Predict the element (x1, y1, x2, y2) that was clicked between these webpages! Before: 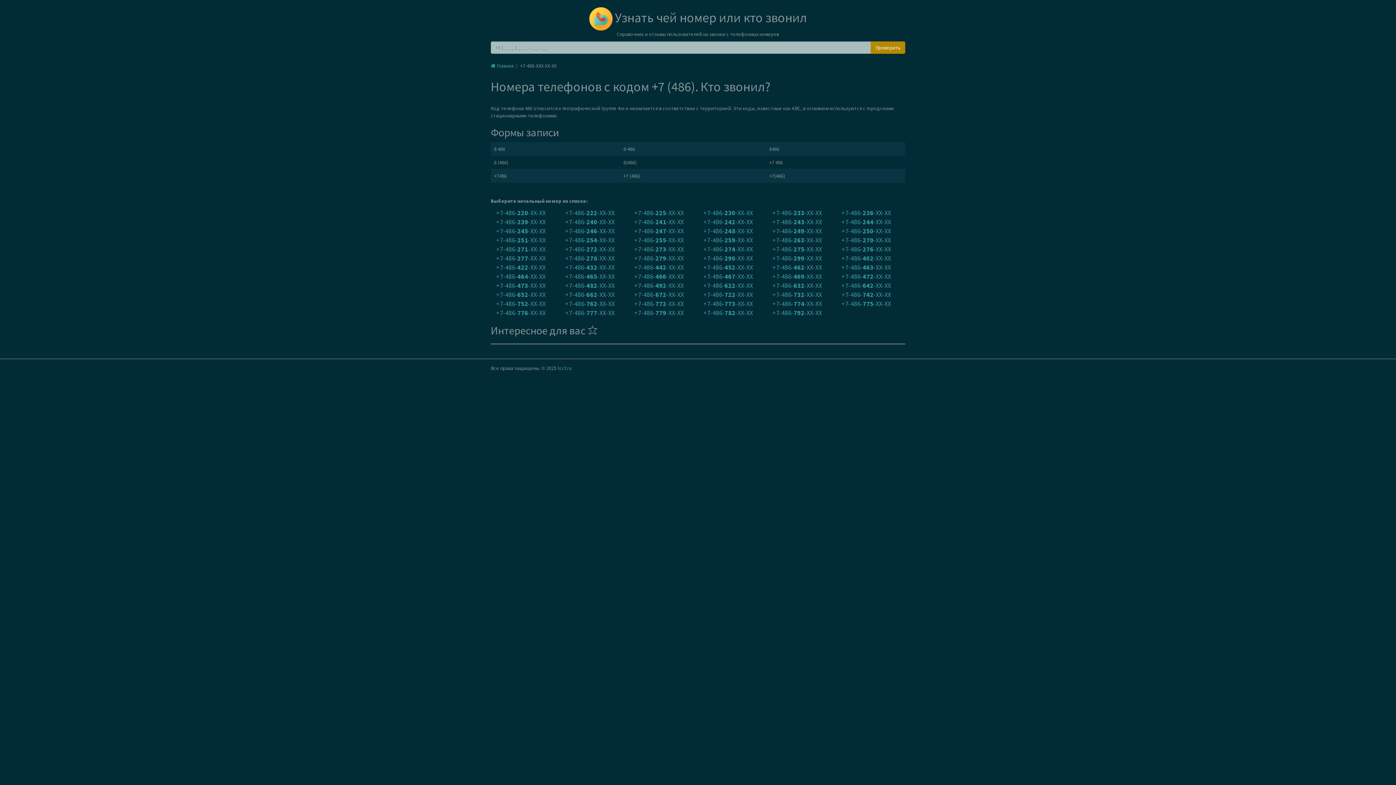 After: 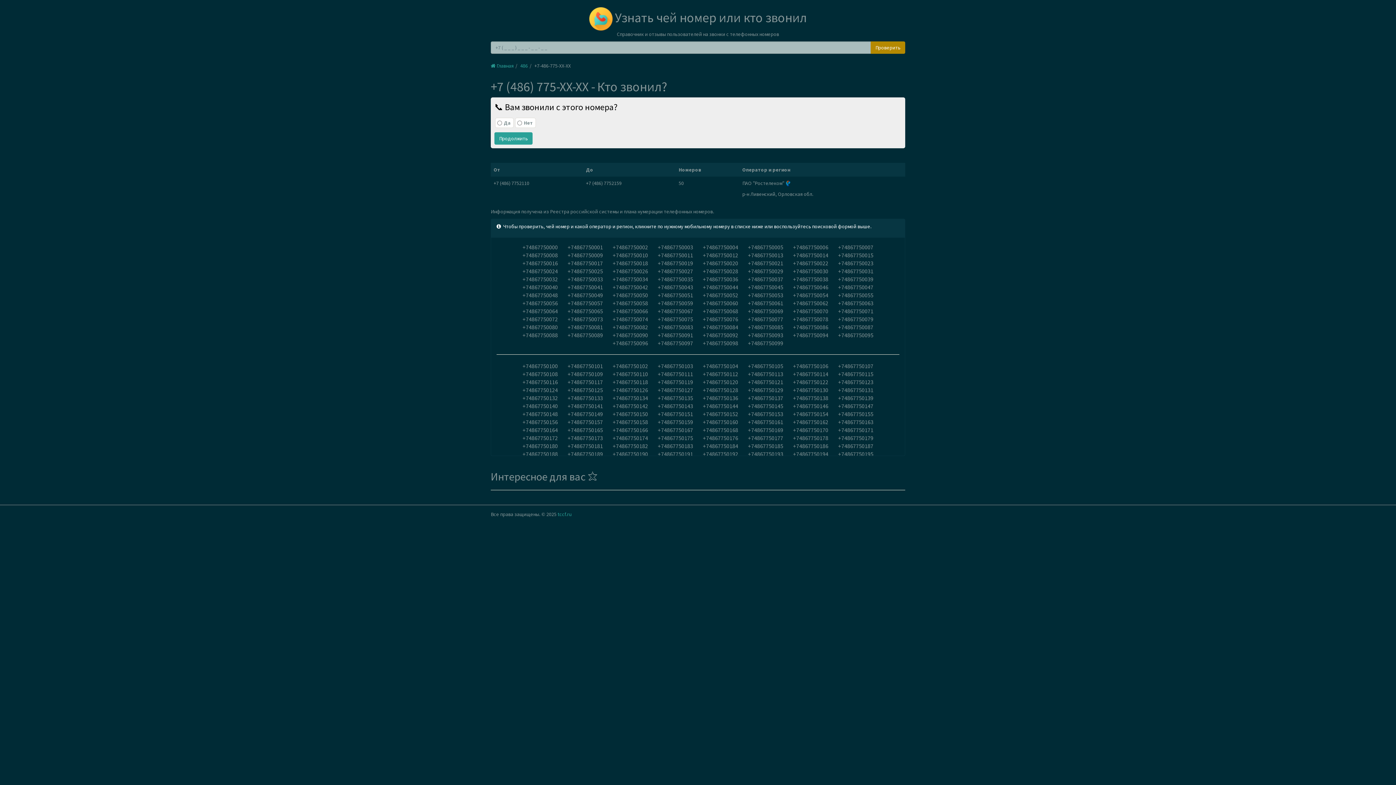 Action: bbox: (841, 299, 891, 308) label: +7-486-775-XX-XX